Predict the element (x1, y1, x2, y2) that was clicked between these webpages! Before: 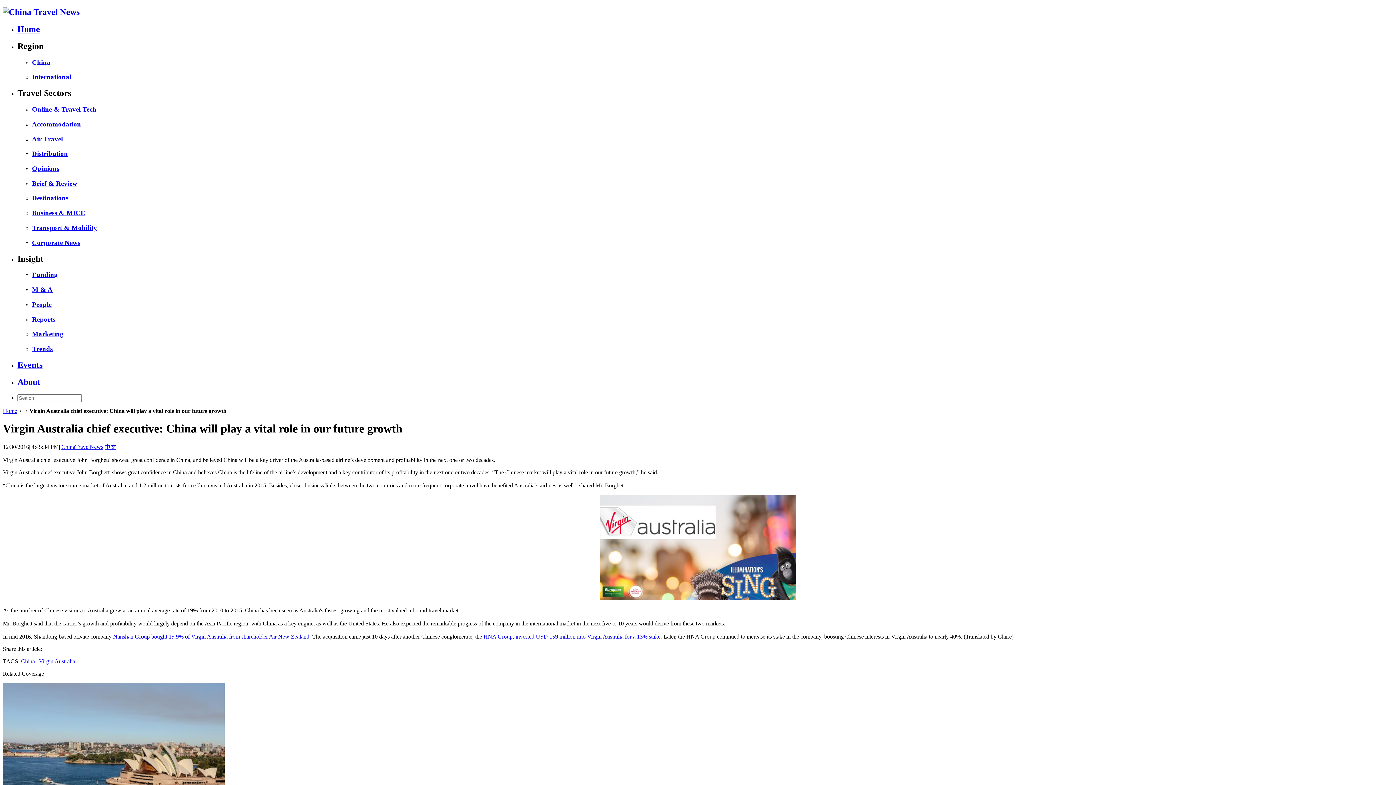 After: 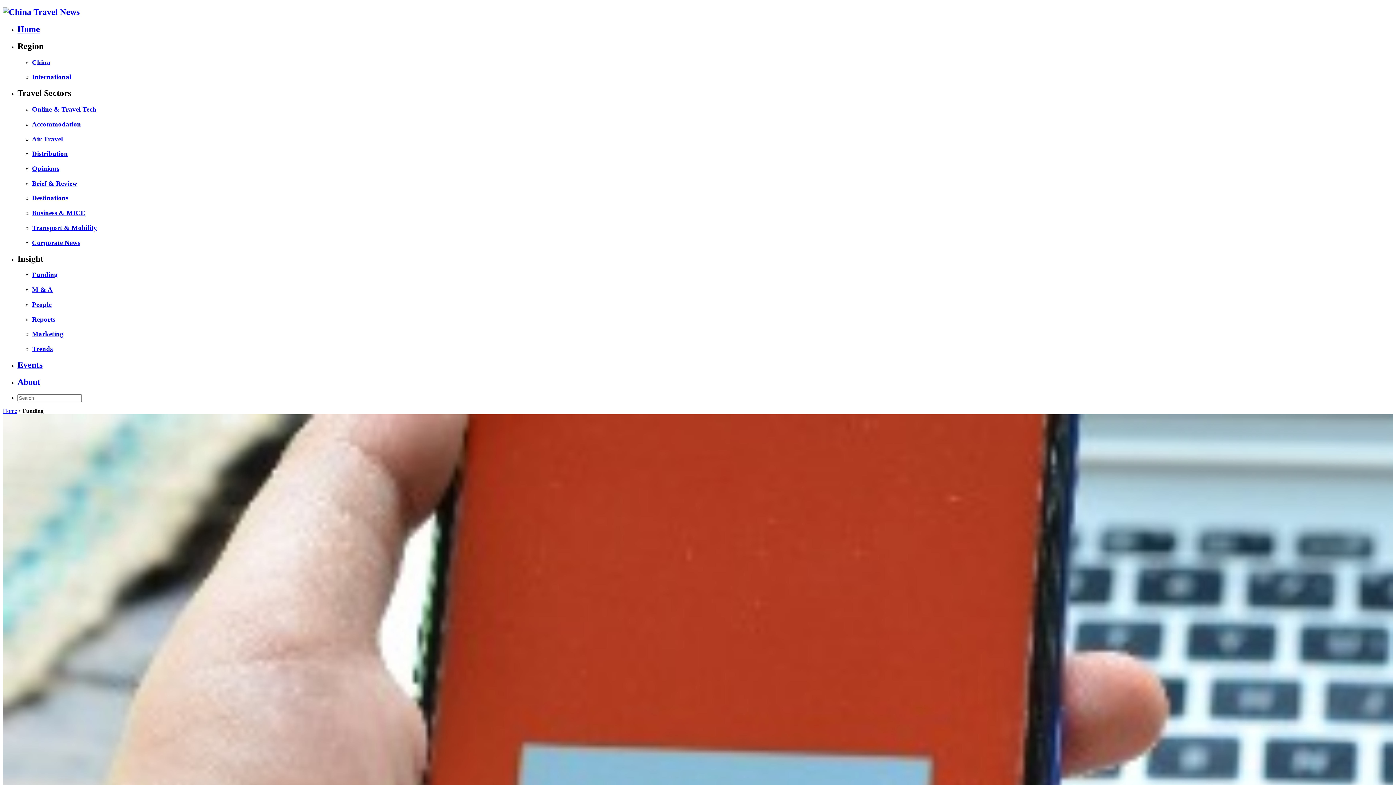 Action: bbox: (32, 271, 57, 278) label: Funding